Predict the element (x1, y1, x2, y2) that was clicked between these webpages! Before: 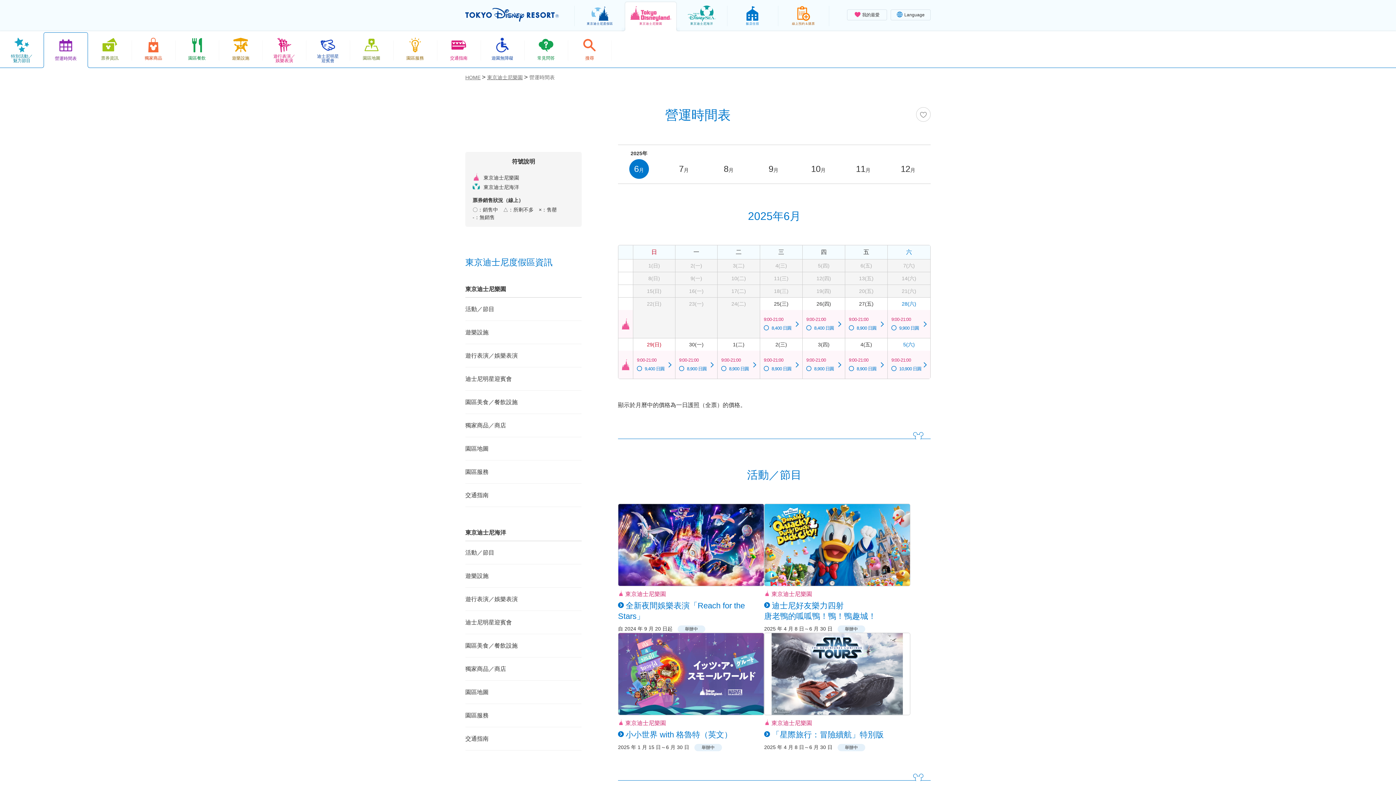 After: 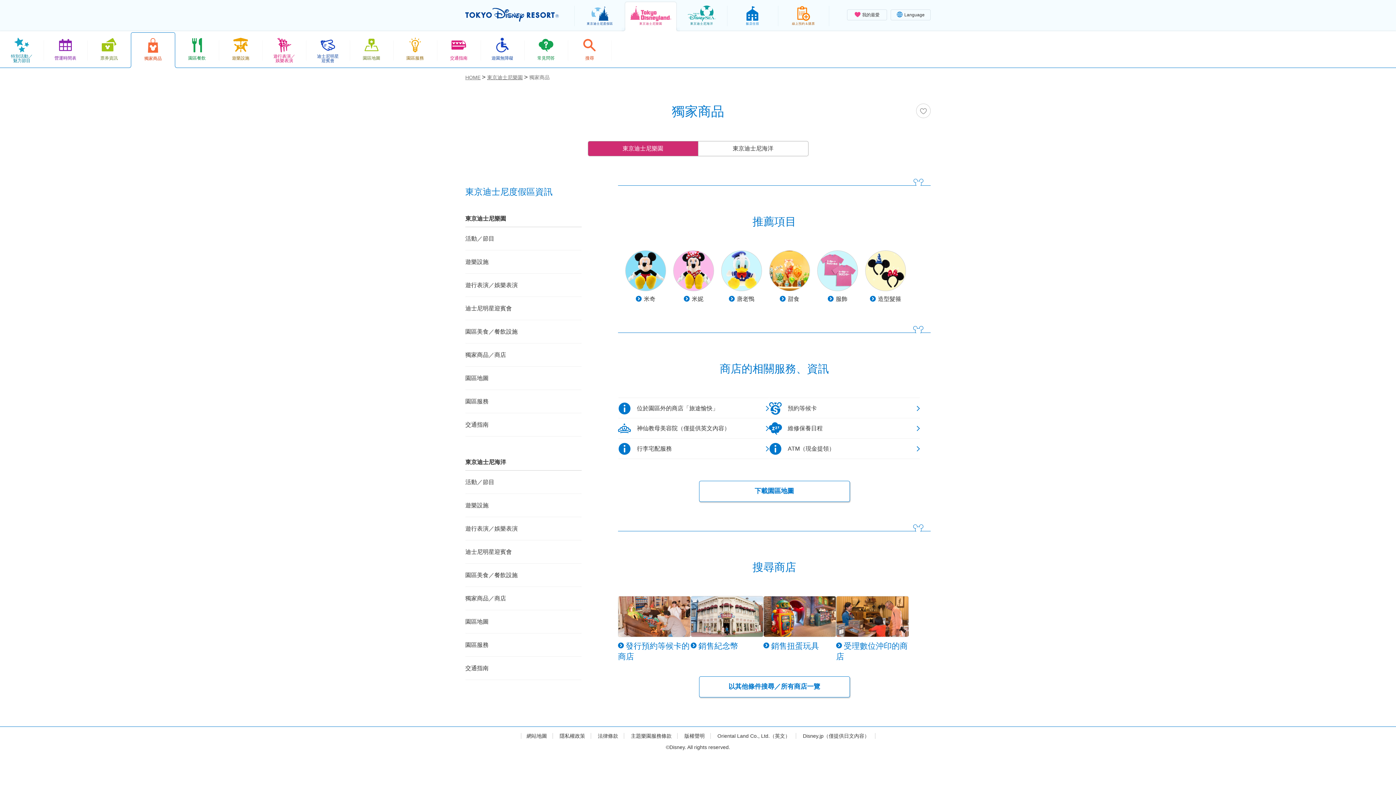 Action: bbox: (465, 414, 581, 437) label: 獨家商品／商店